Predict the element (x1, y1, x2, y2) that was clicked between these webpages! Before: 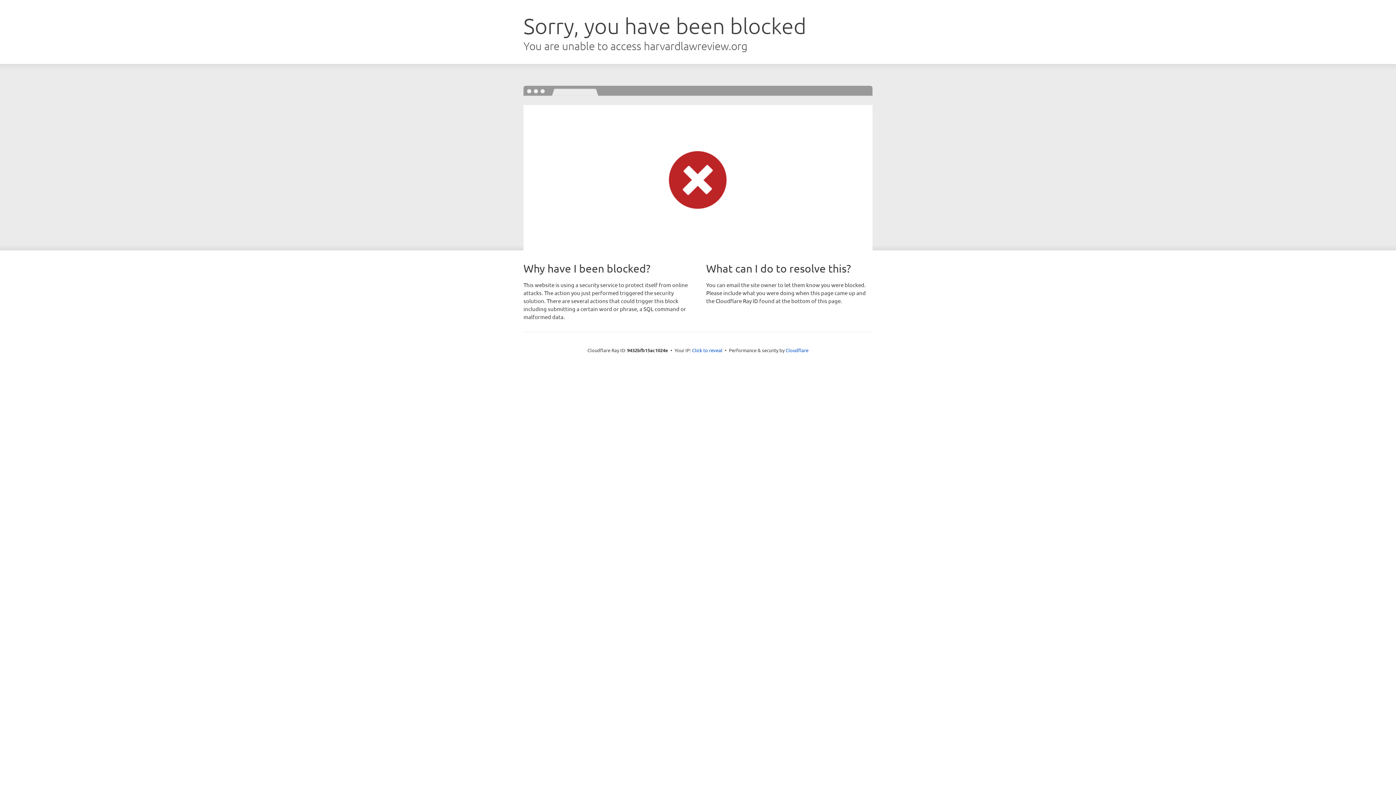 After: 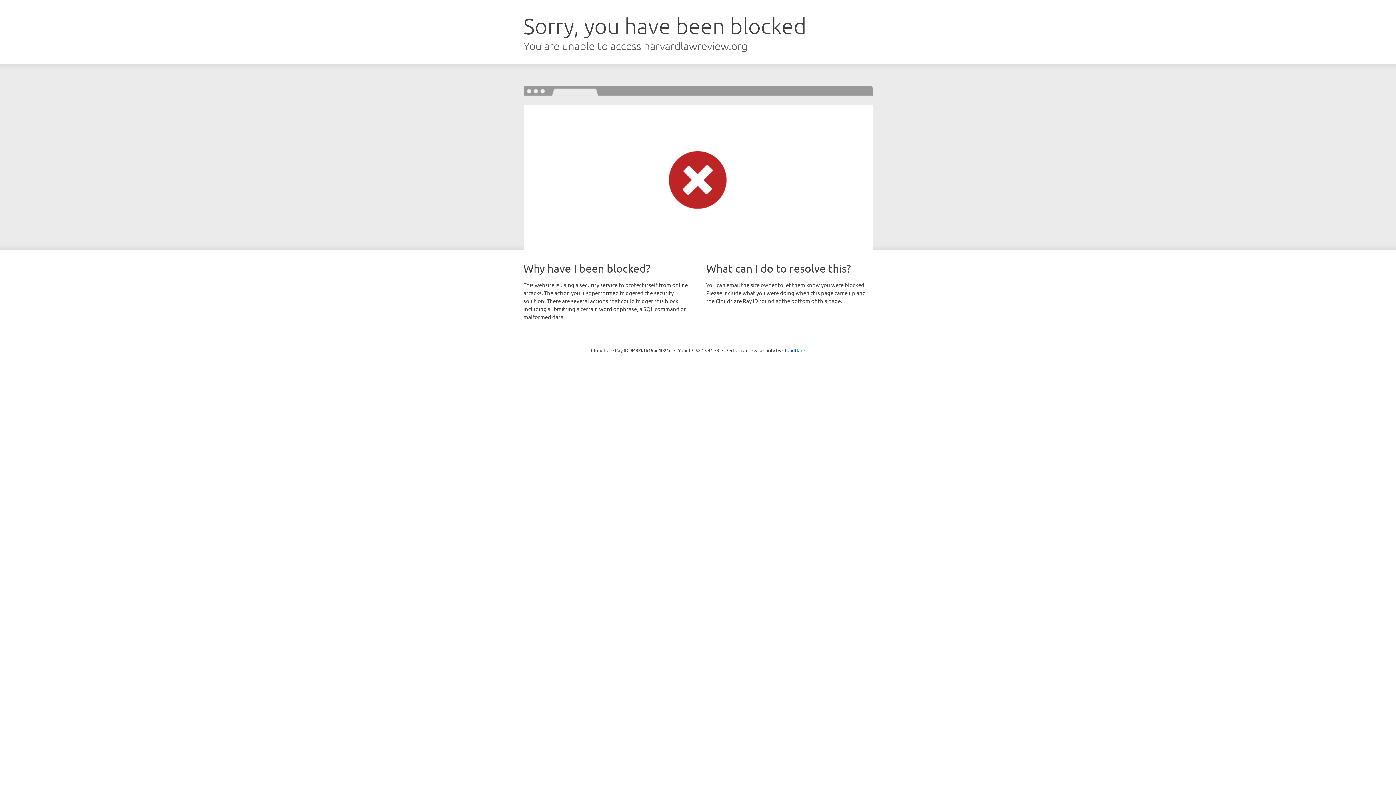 Action: bbox: (692, 346, 722, 353) label: Click to reveal